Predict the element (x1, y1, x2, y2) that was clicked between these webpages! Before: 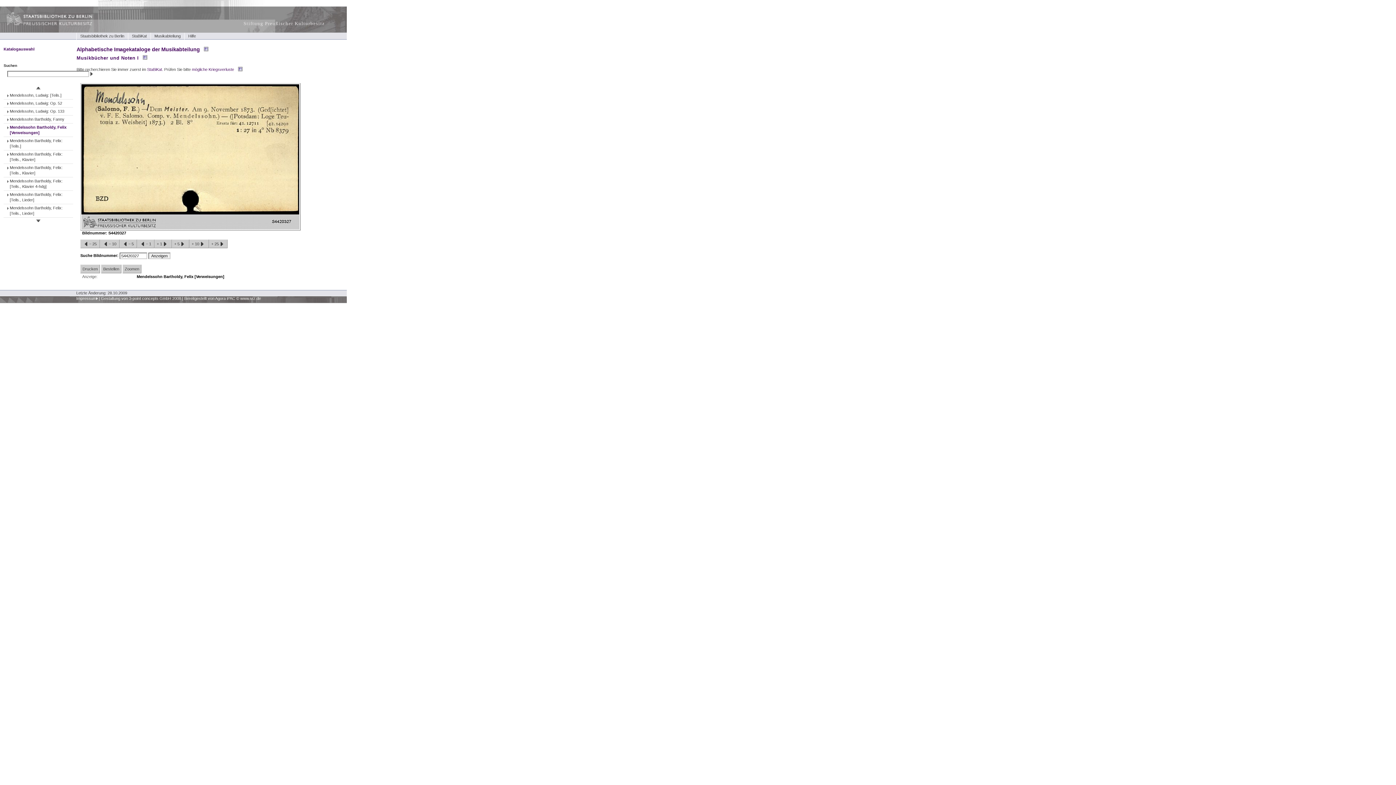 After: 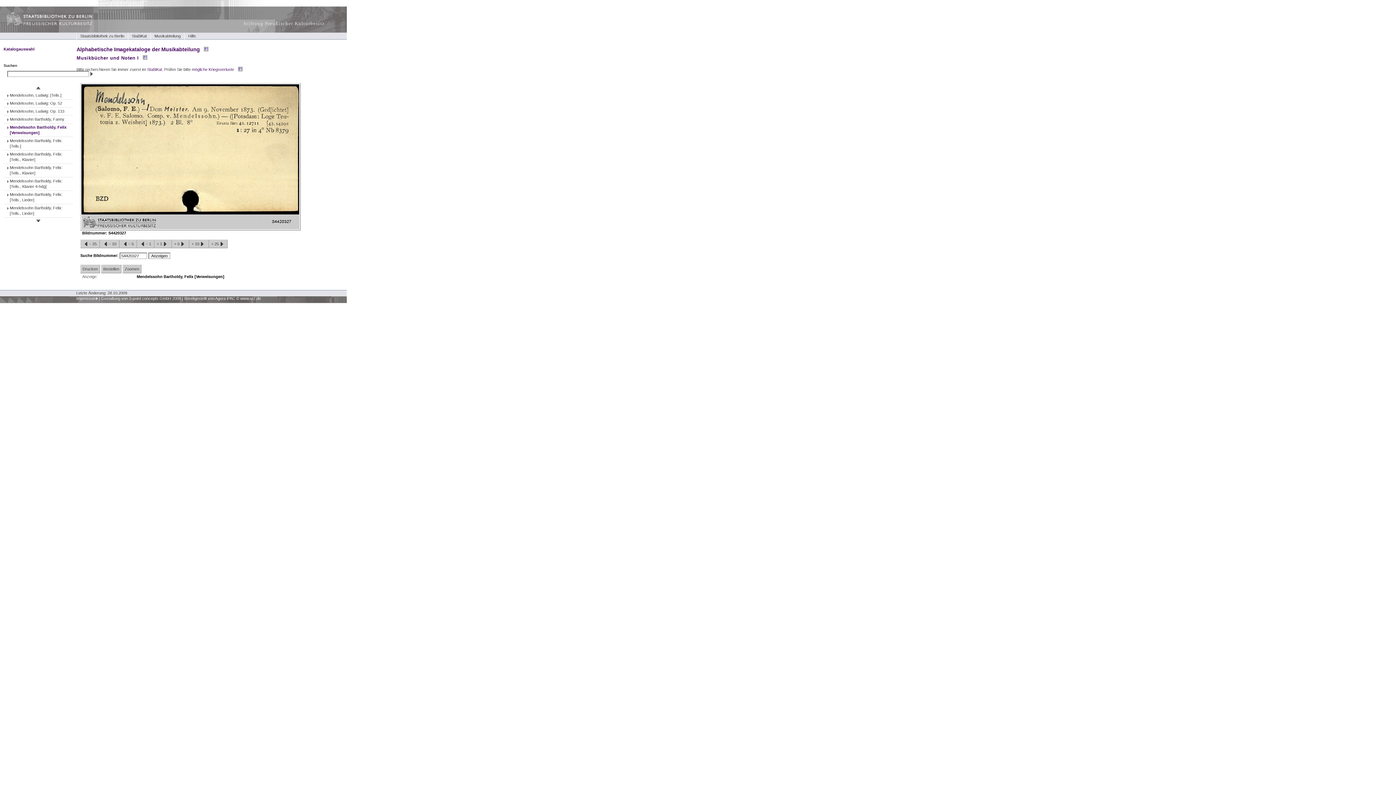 Action: bbox: (234, 68, 246, 72)